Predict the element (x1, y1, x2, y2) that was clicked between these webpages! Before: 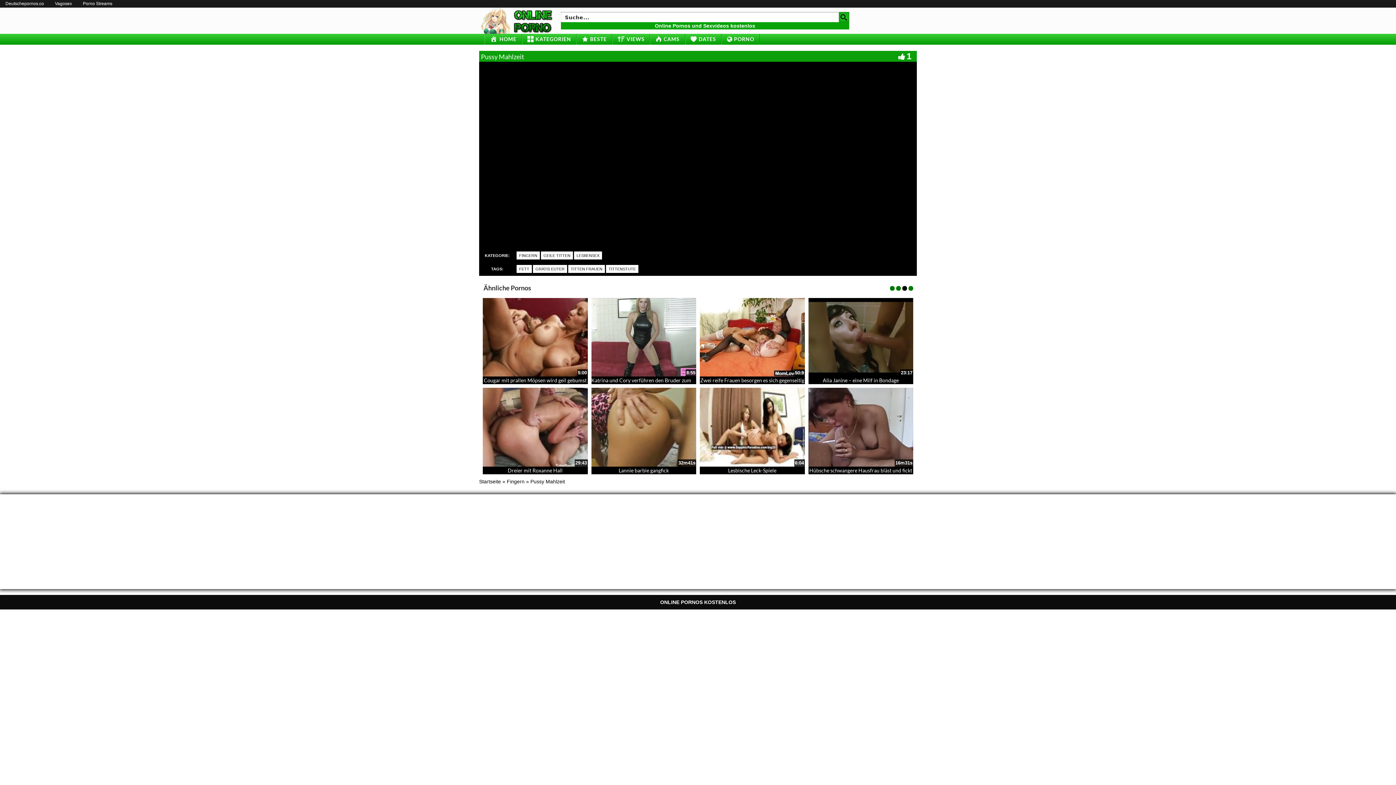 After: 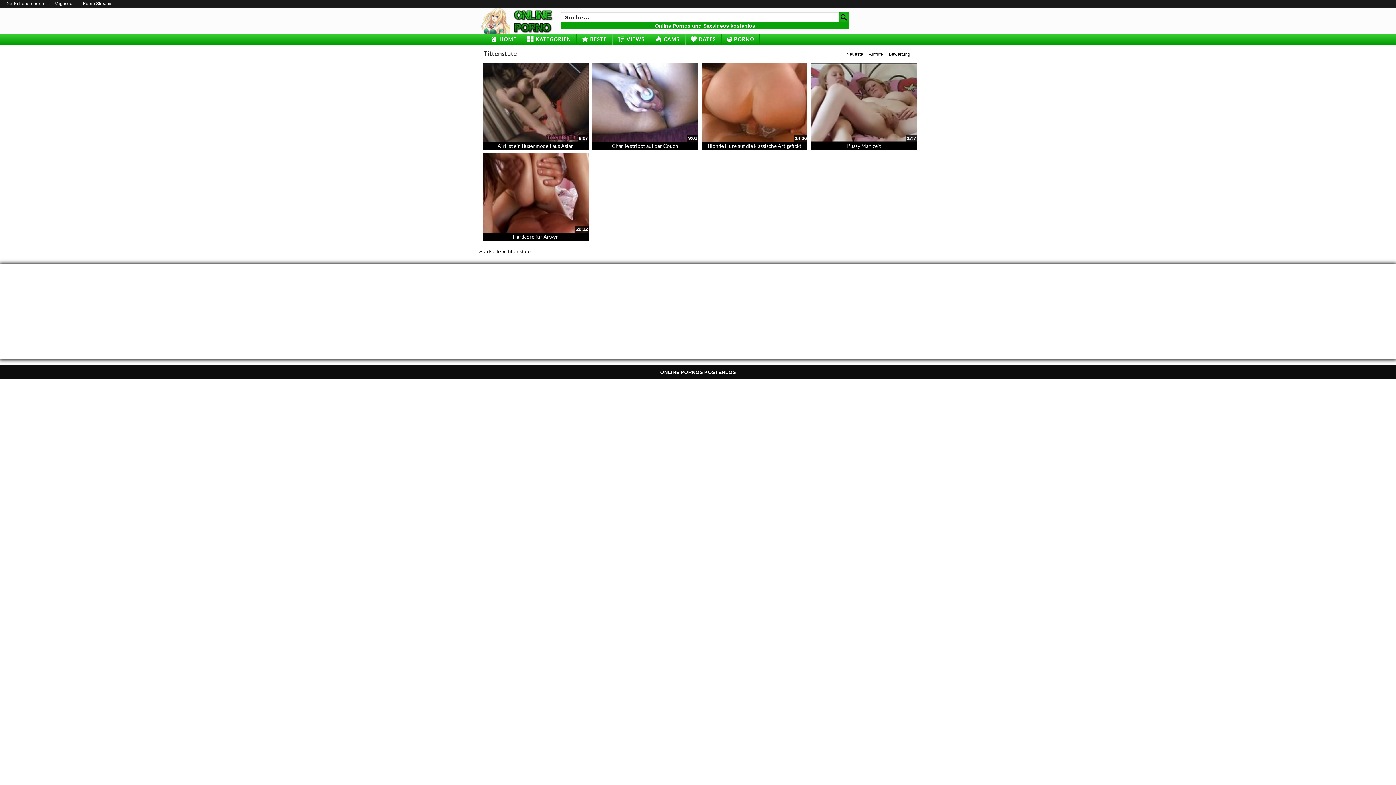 Action: label: TITTENSTUTE bbox: (606, 263, 638, 271)